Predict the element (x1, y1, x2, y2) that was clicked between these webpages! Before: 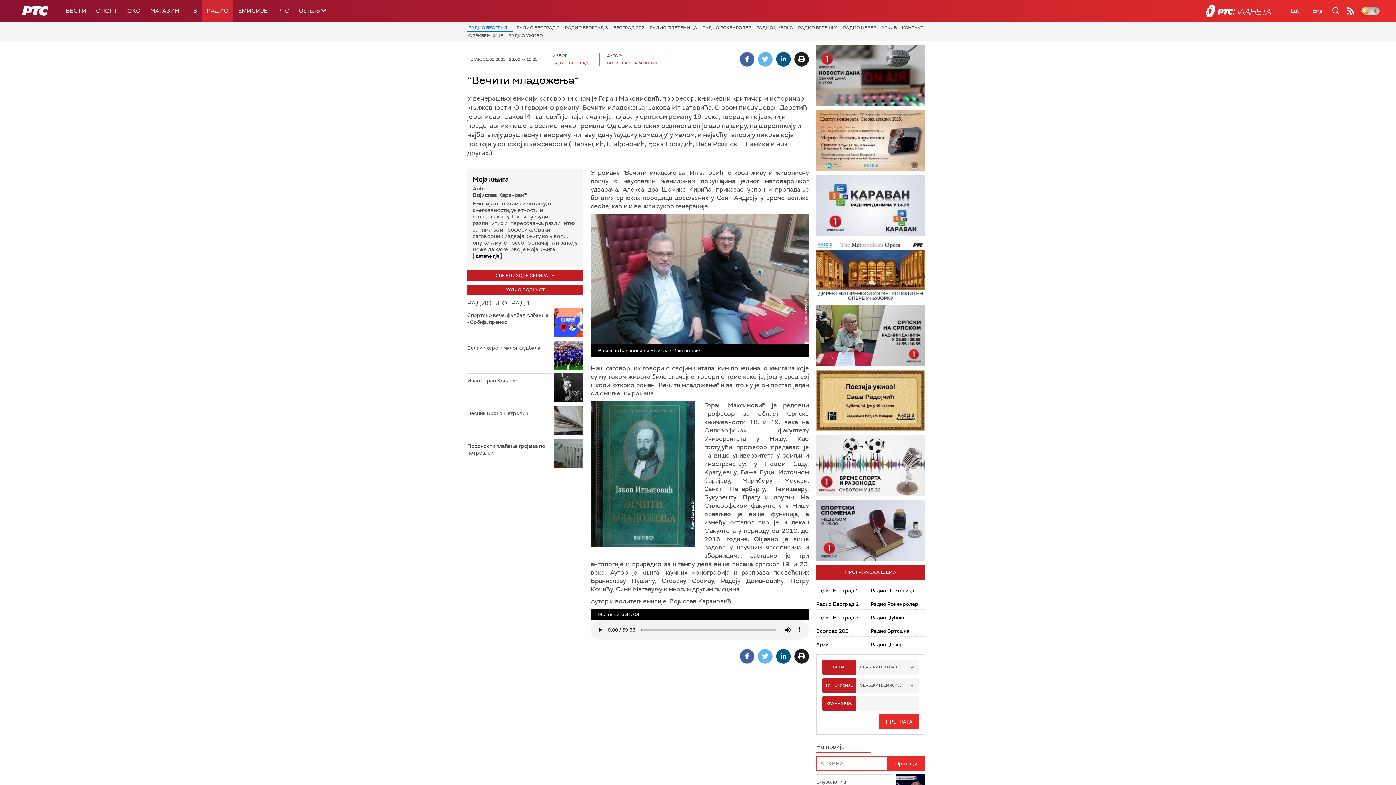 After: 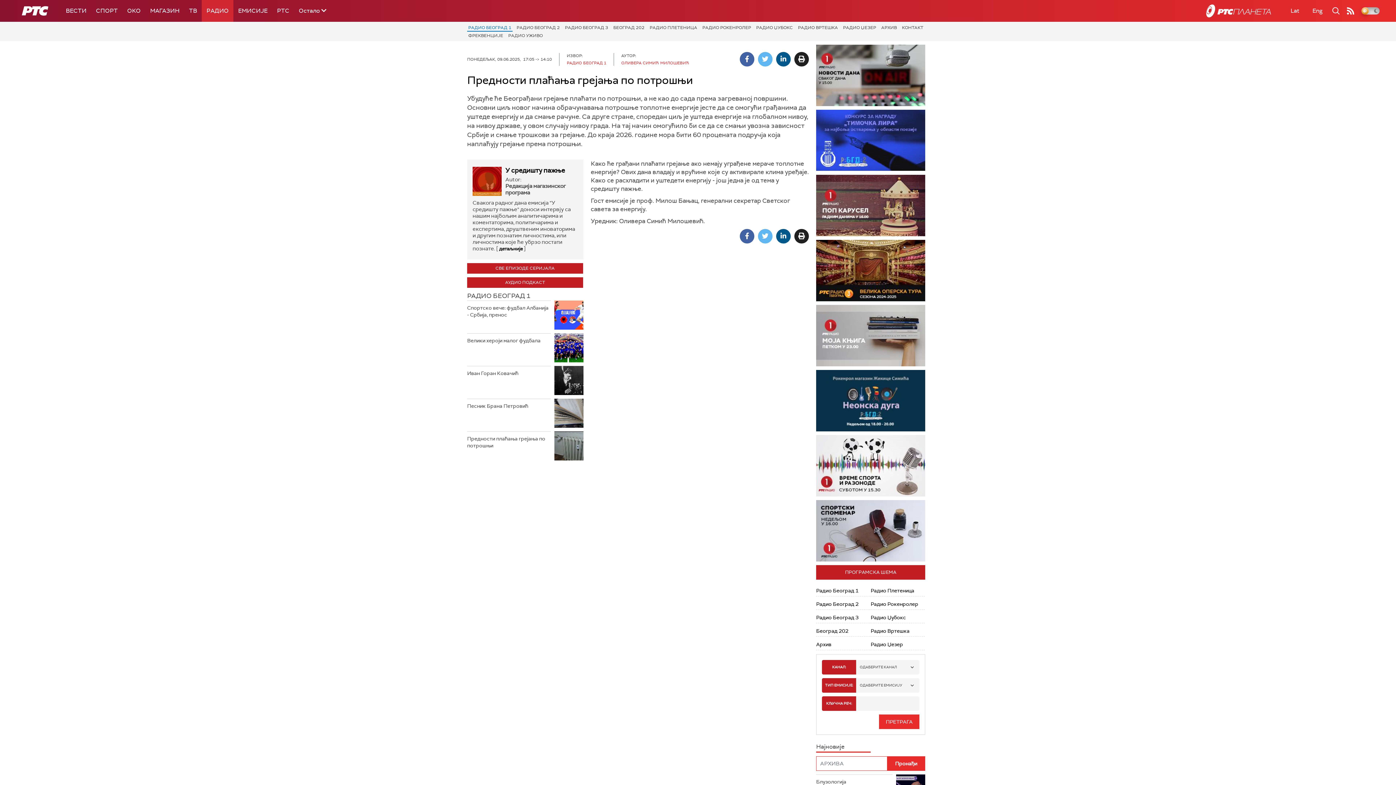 Action: bbox: (467, 438, 550, 456) label: Предности плаћања грејања по потрошњи